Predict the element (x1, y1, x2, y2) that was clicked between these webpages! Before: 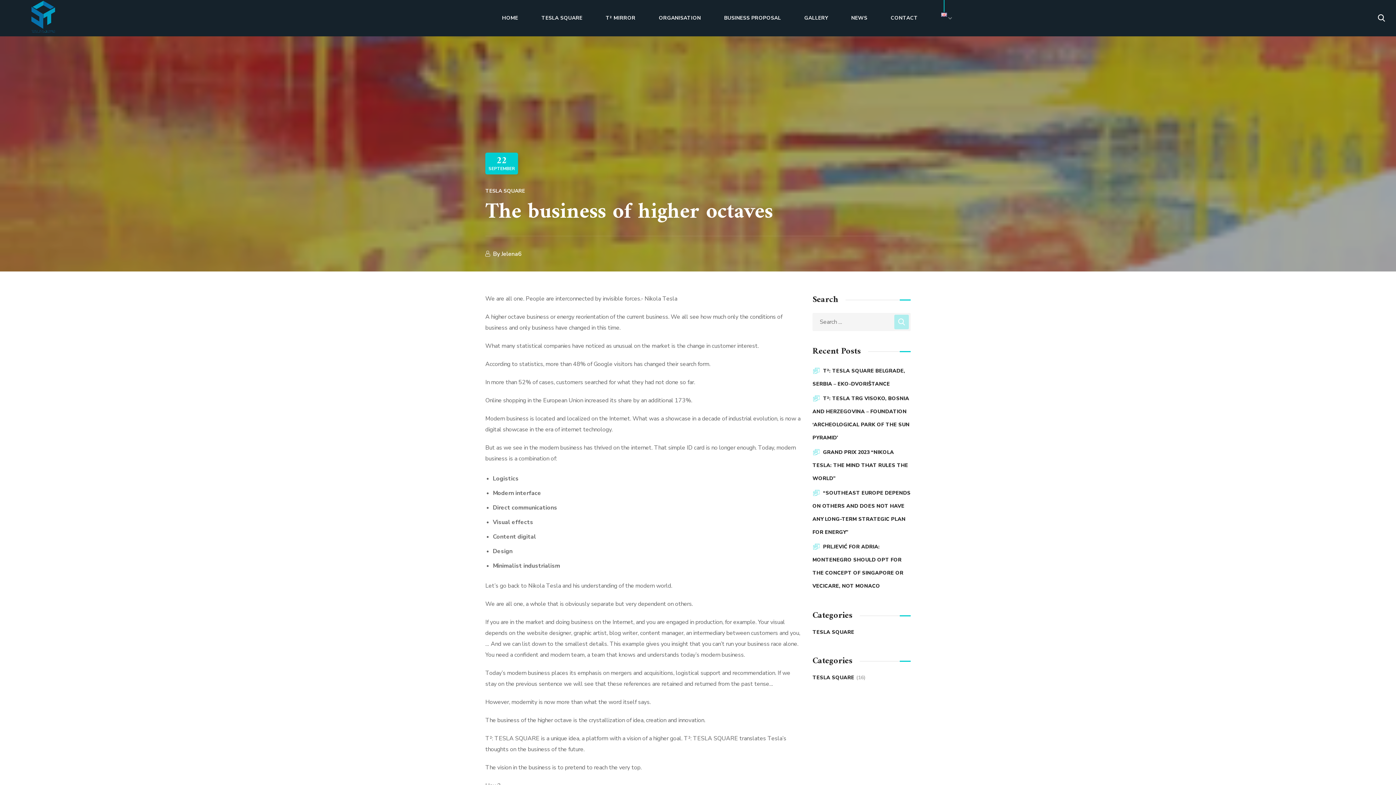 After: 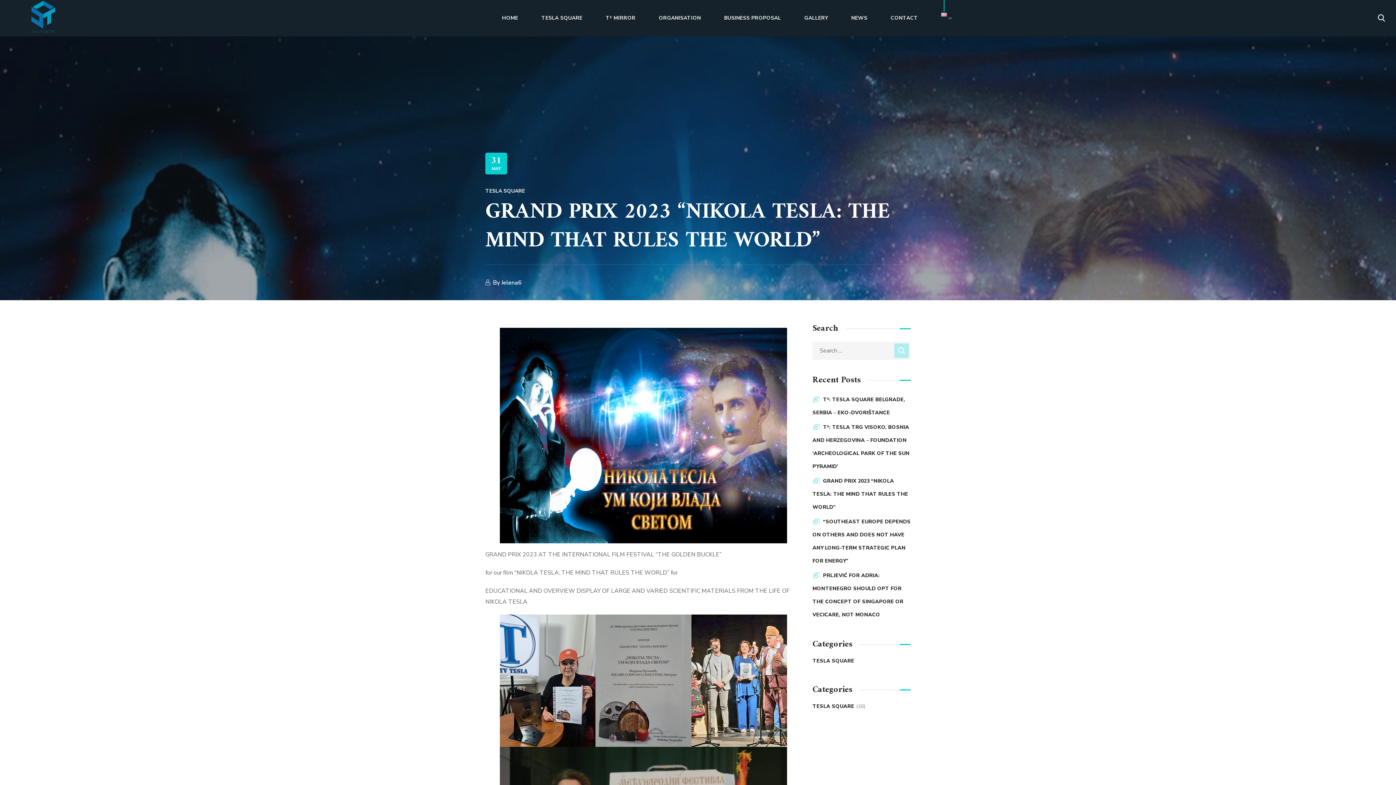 Action: bbox: (812, 449, 908, 482) label: GRAND PRIX 2023 “NIKOLA TESLA: THE MIND THAT RULES THE WORLD”